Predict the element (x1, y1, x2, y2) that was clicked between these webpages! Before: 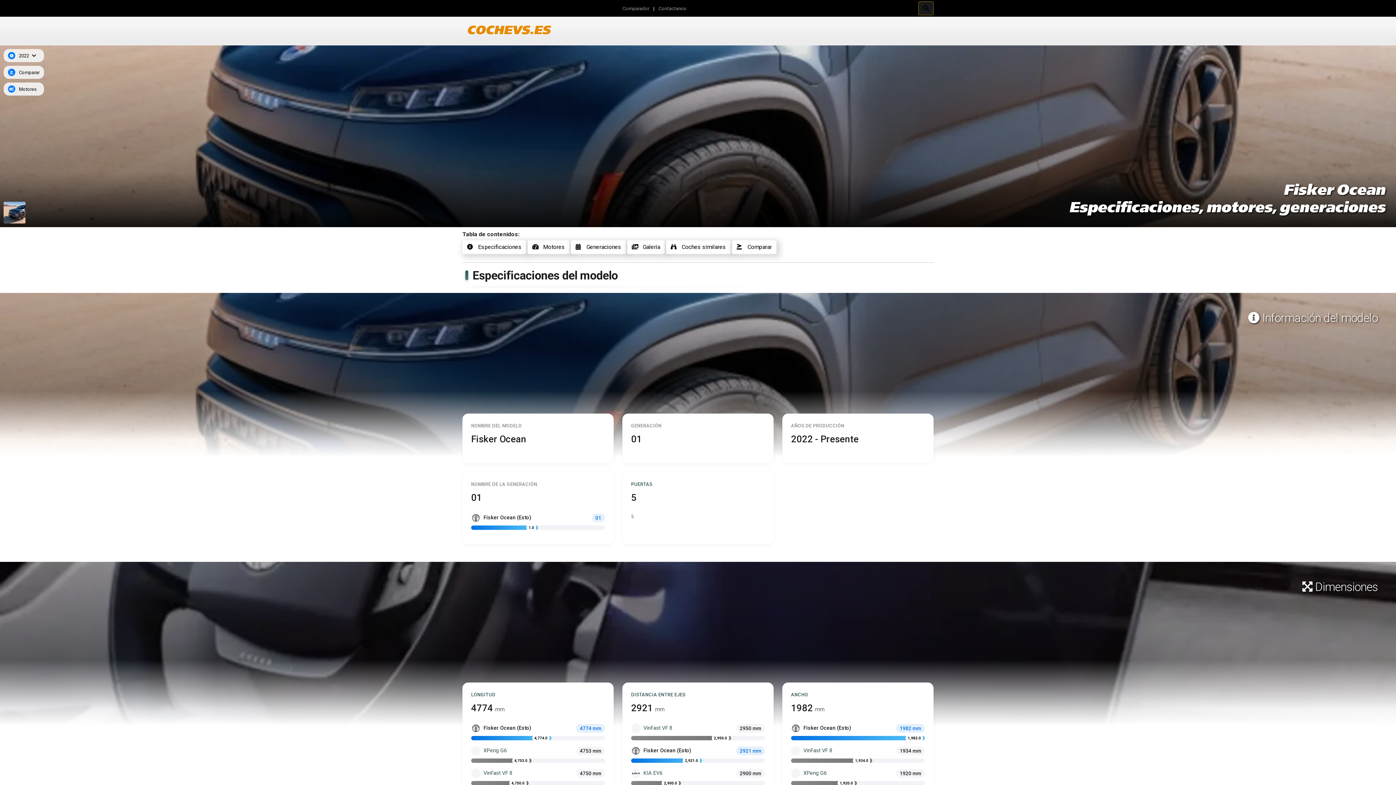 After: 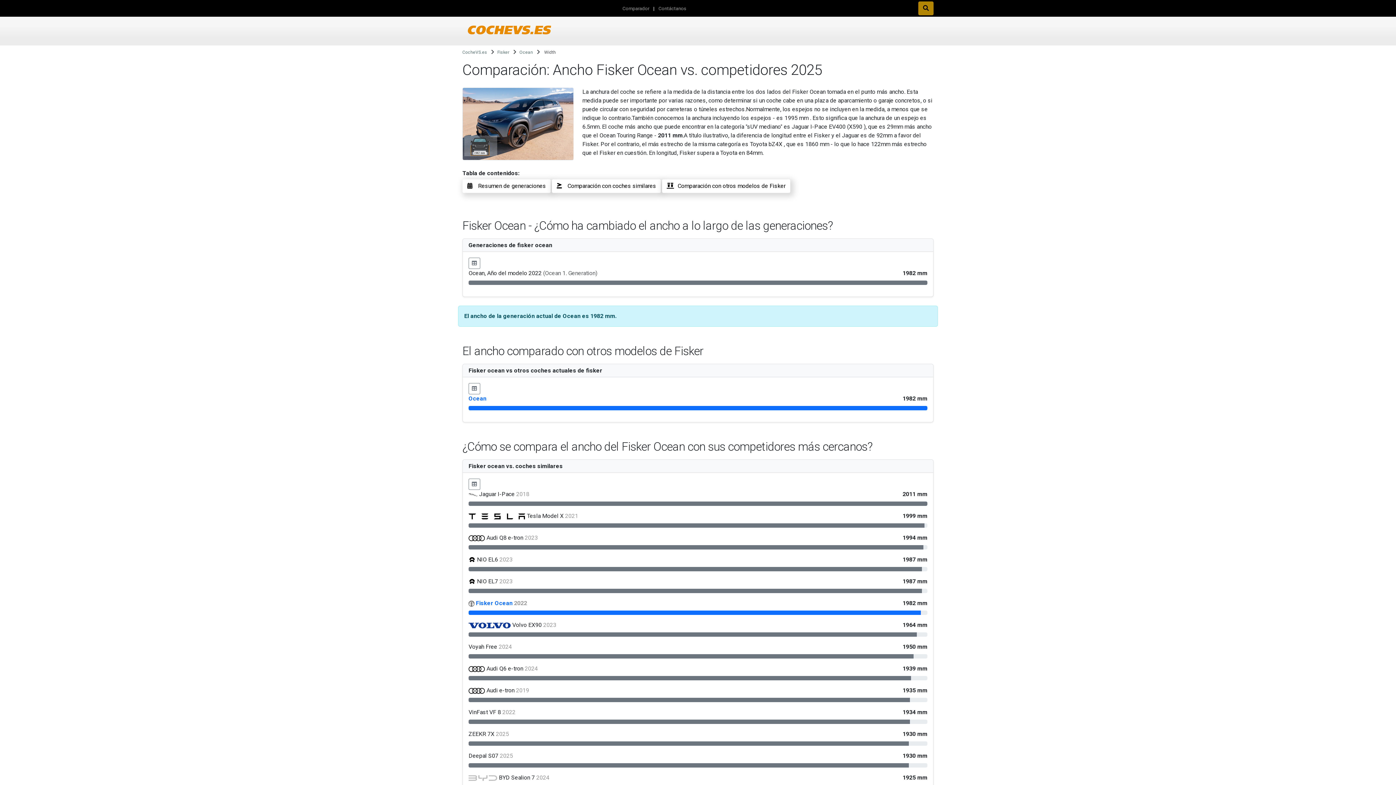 Action: label: ANCHO bbox: (791, 692, 808, 697)